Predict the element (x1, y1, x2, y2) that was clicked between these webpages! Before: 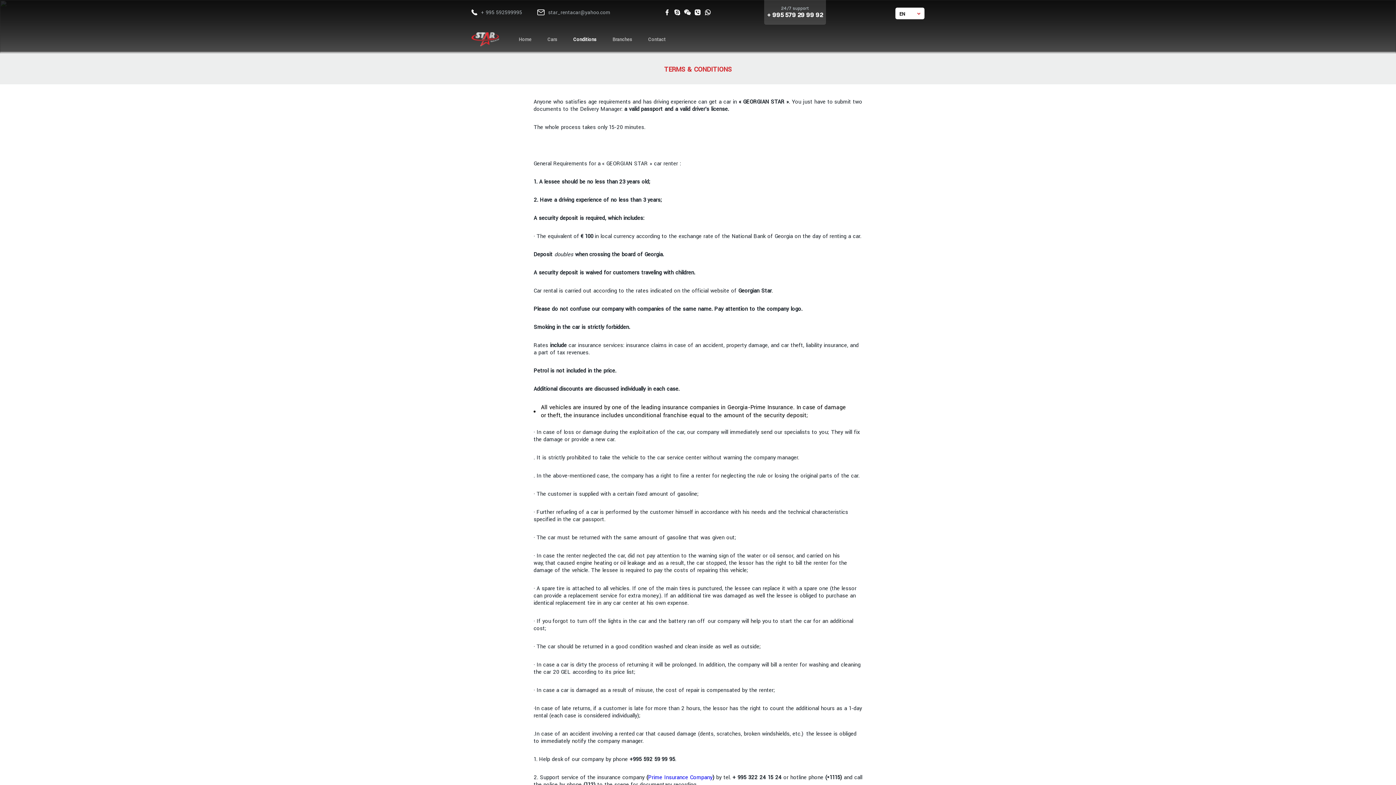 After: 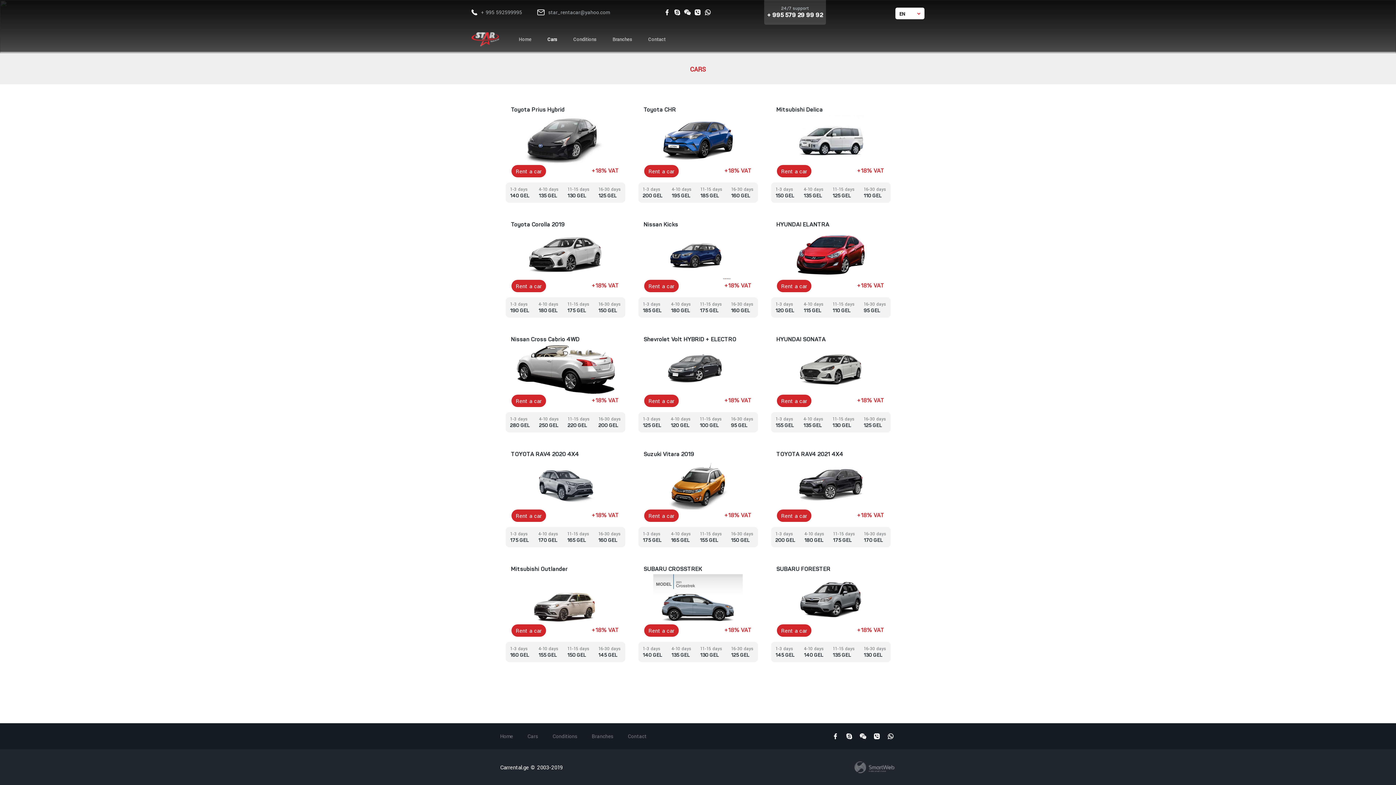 Action: label: Cars bbox: (547, 36, 557, 42)